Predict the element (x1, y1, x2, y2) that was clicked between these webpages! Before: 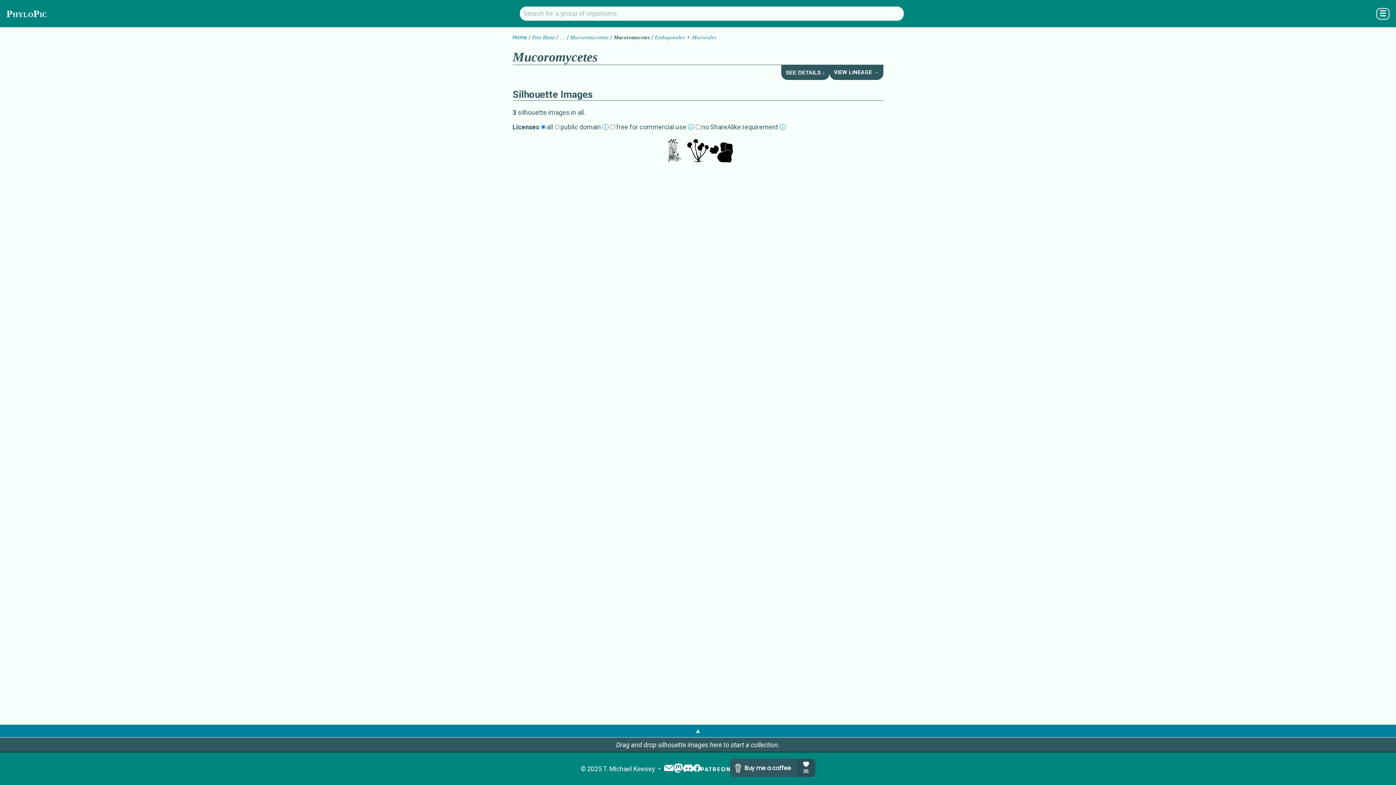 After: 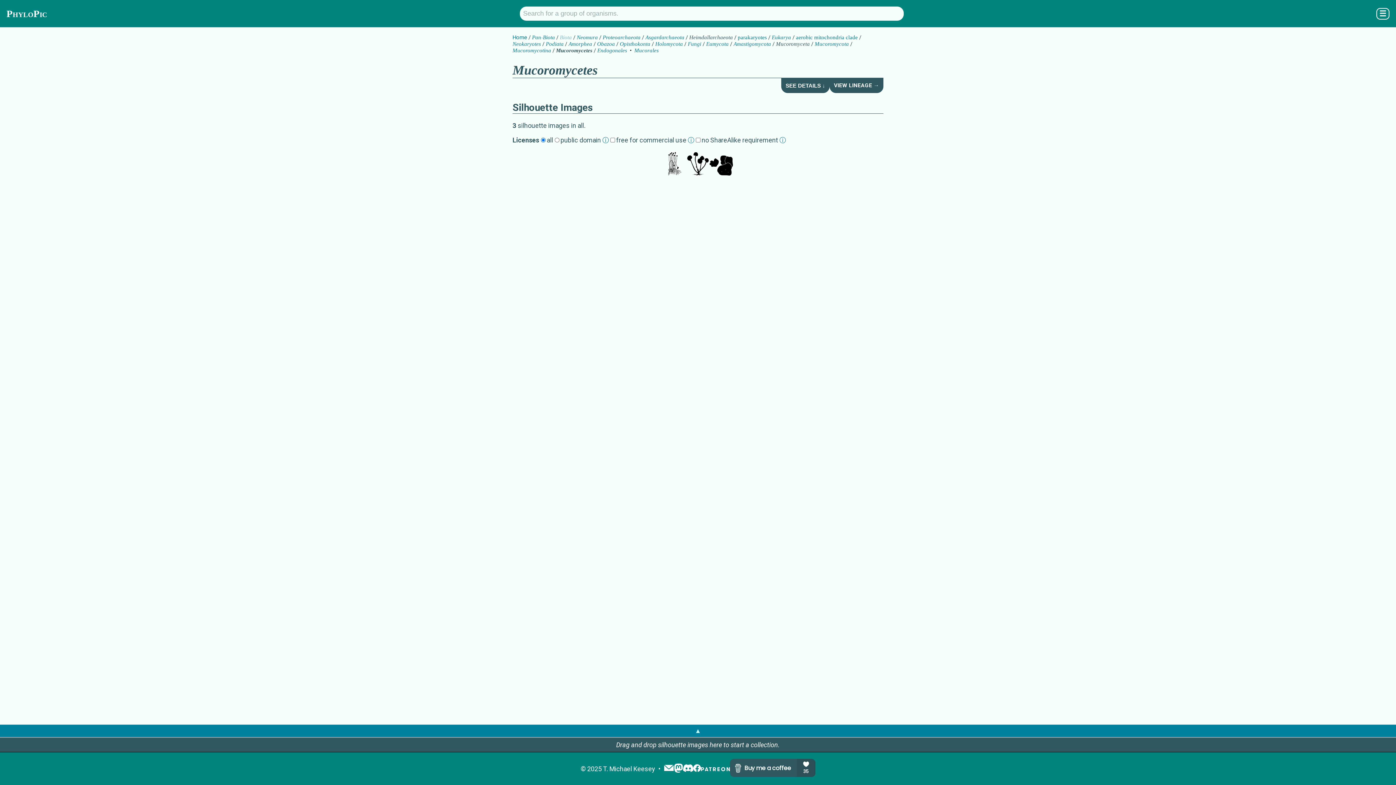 Action: bbox: (560, 34, 565, 40) label: …